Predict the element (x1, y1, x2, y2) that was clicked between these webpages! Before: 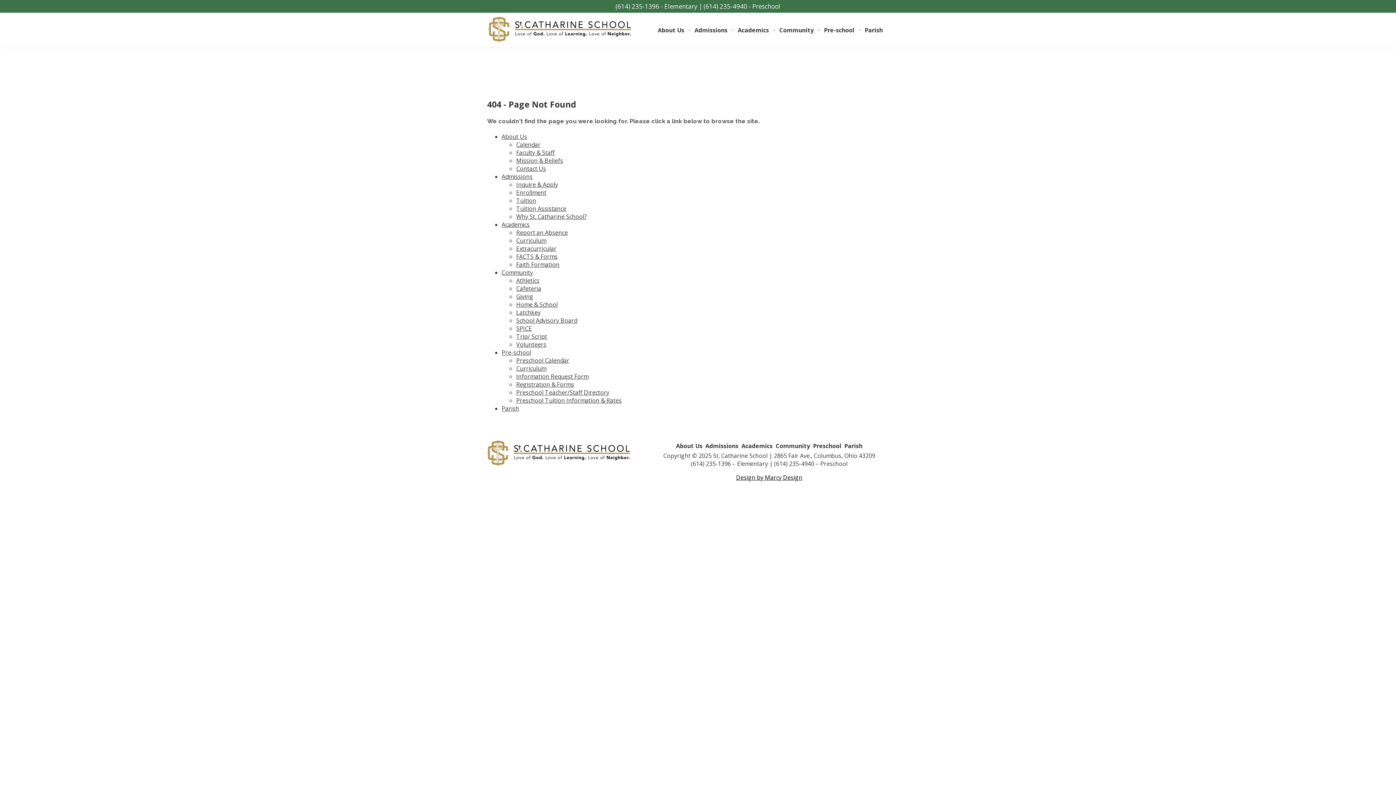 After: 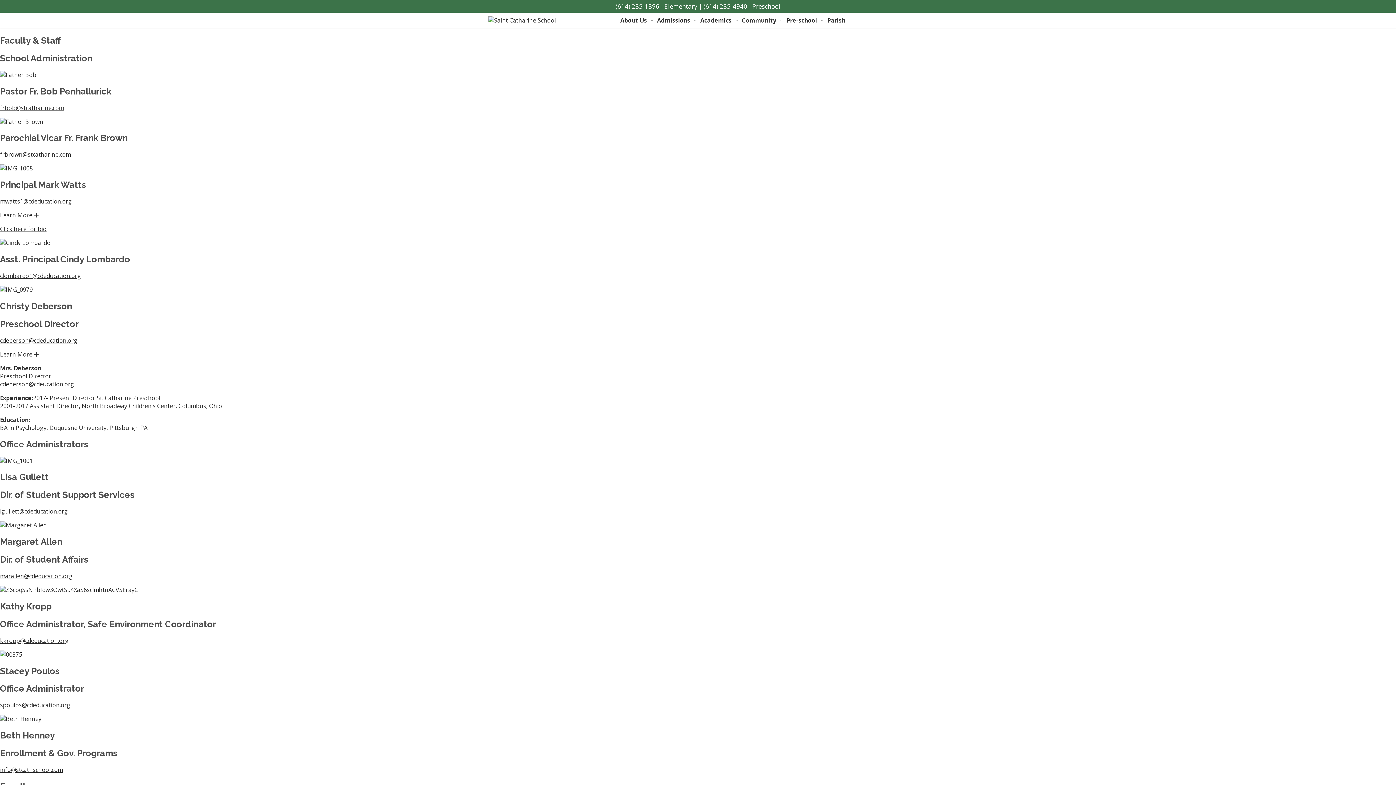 Action: bbox: (516, 148, 554, 156) label: Faculty & Staff